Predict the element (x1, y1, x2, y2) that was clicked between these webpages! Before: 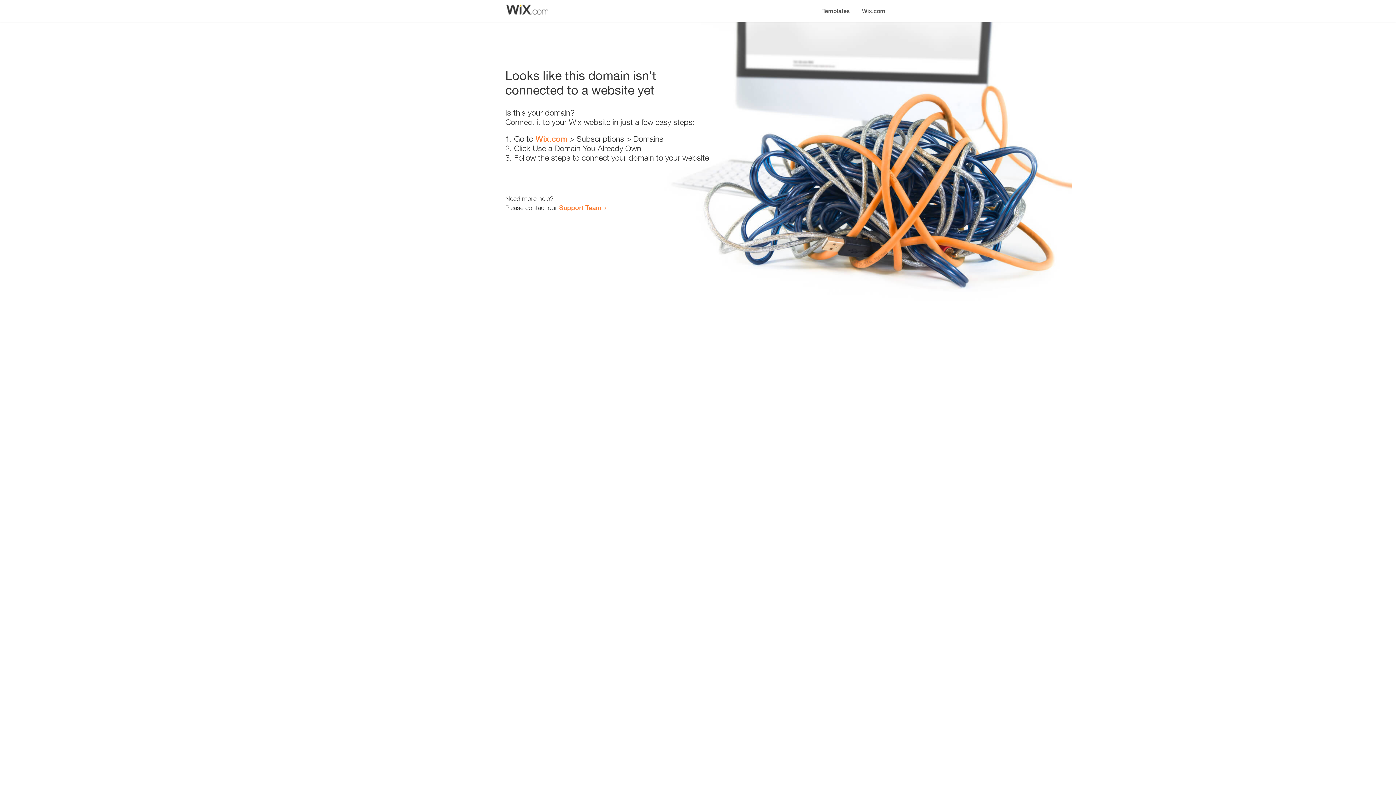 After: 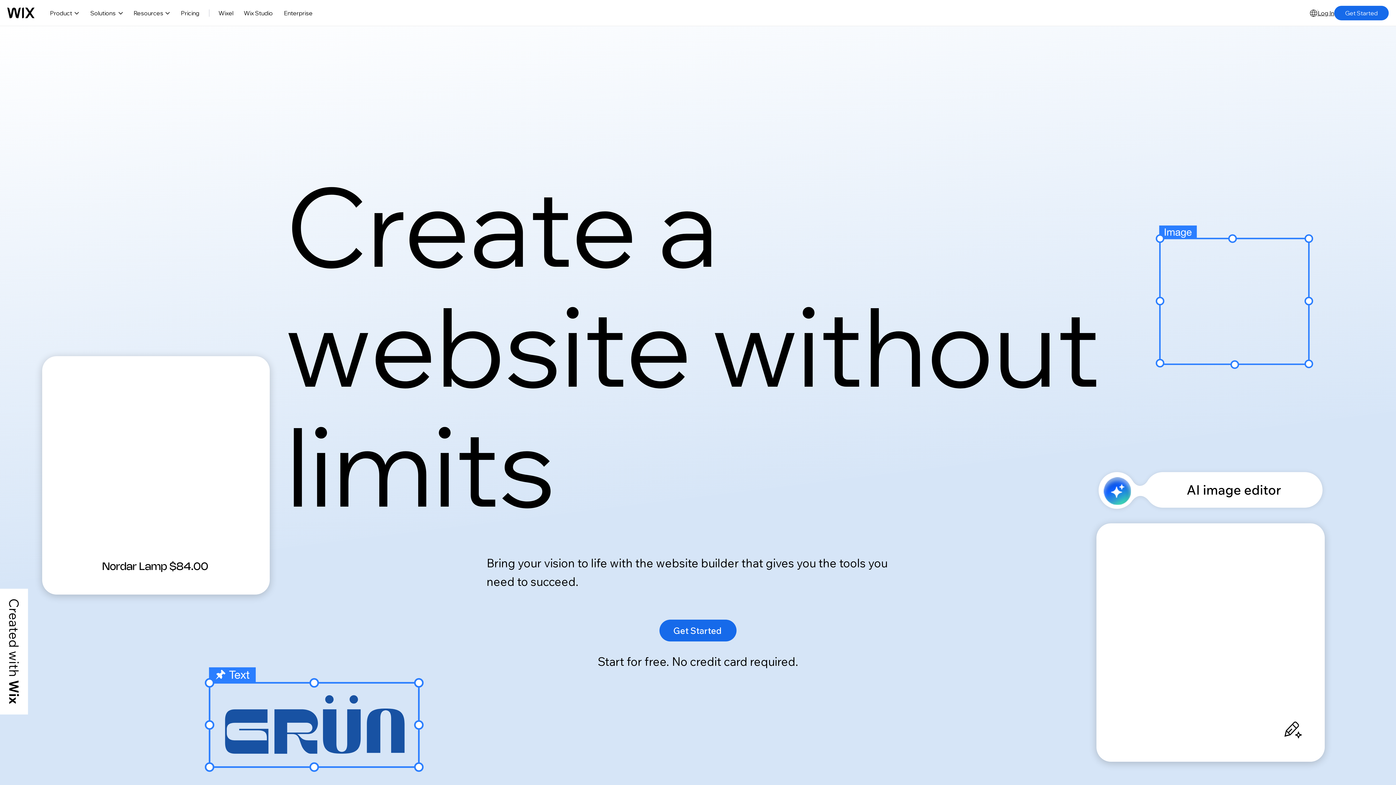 Action: bbox: (856, 0, 890, 14) label: Wix.com